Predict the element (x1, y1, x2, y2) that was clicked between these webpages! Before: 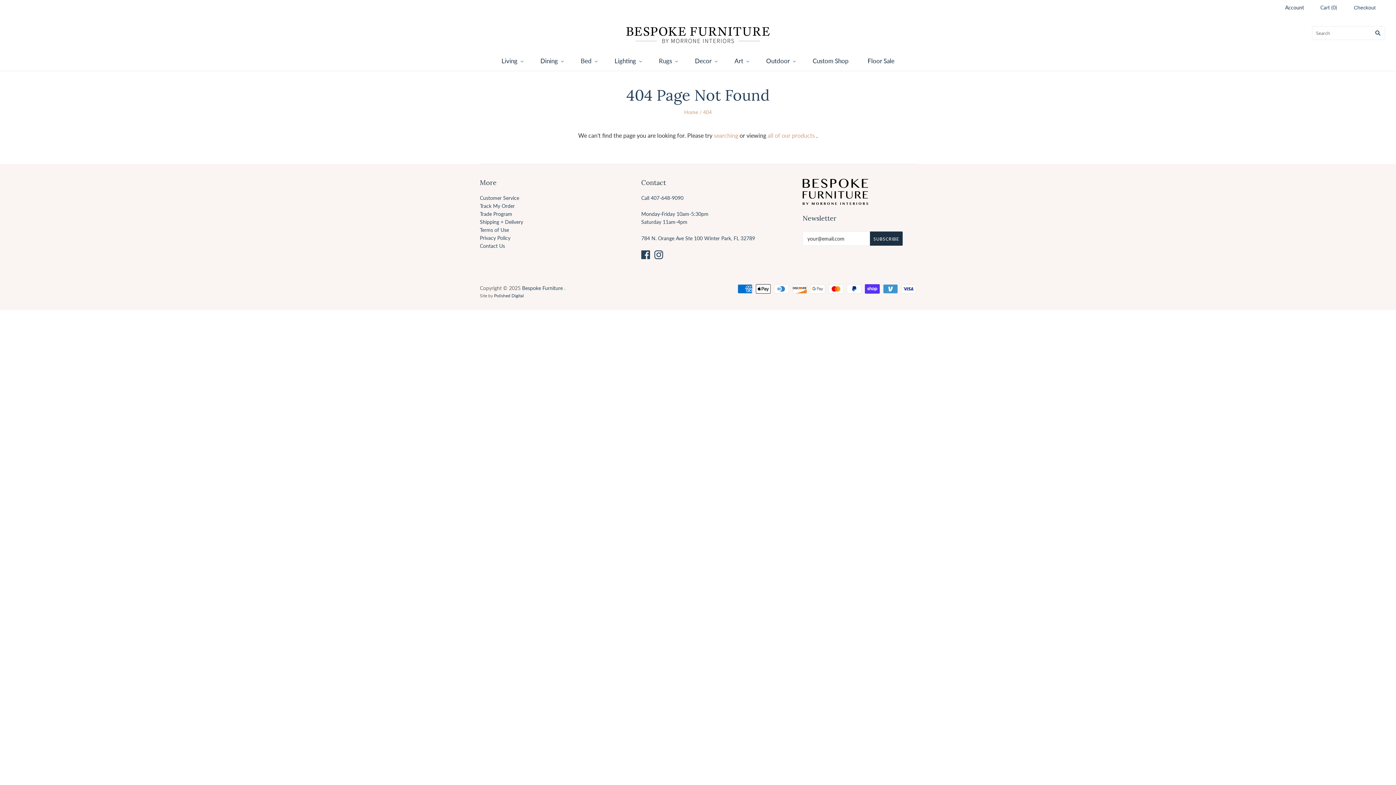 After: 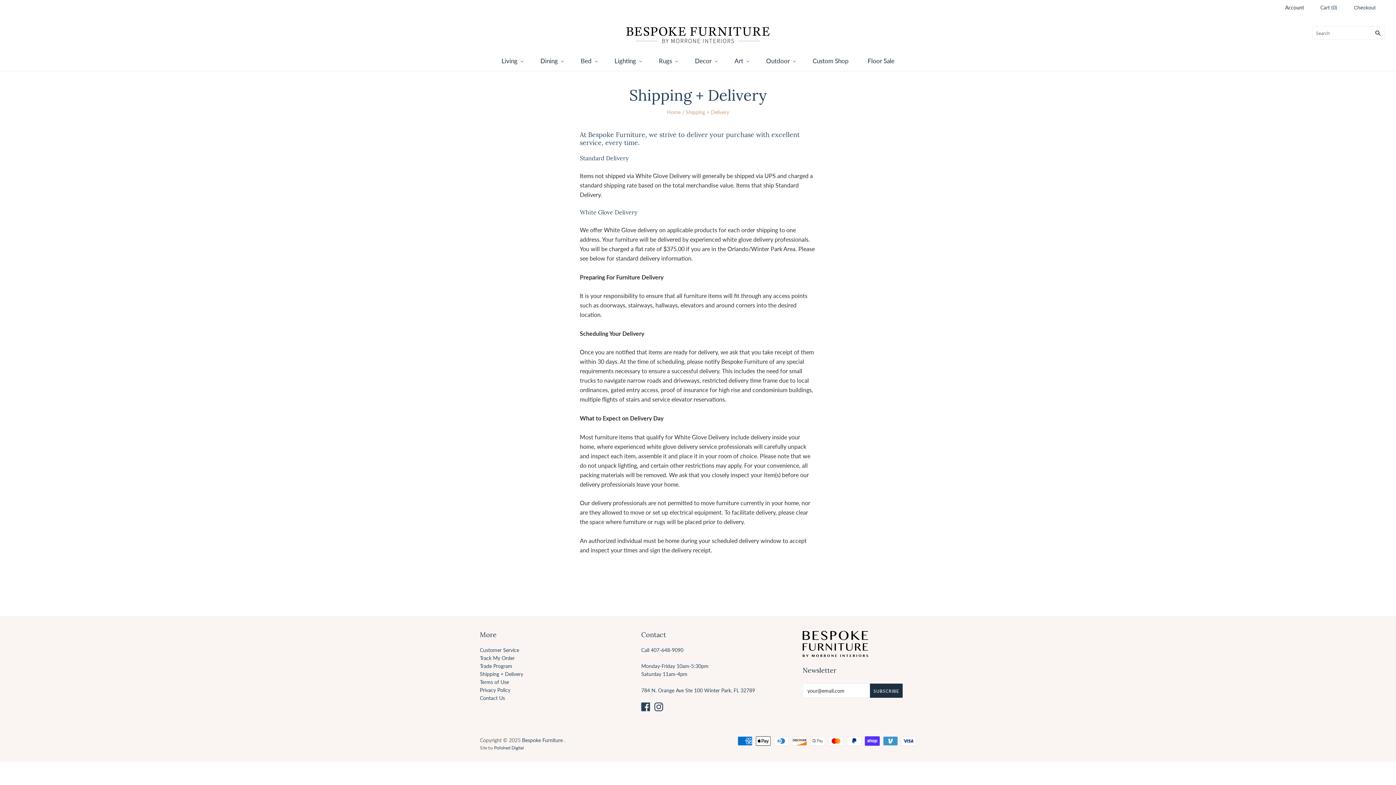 Action: label: Shipping + Delivery bbox: (480, 218, 523, 225)